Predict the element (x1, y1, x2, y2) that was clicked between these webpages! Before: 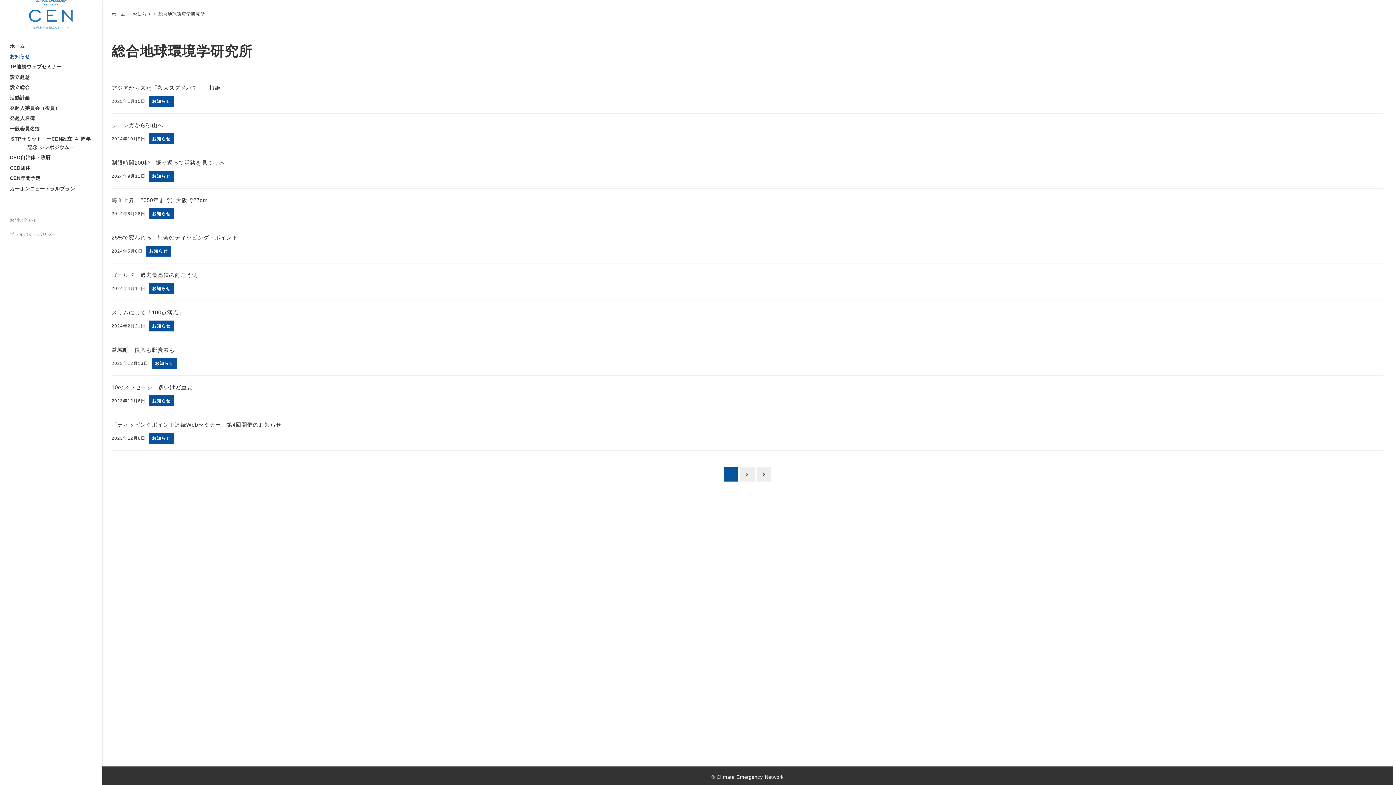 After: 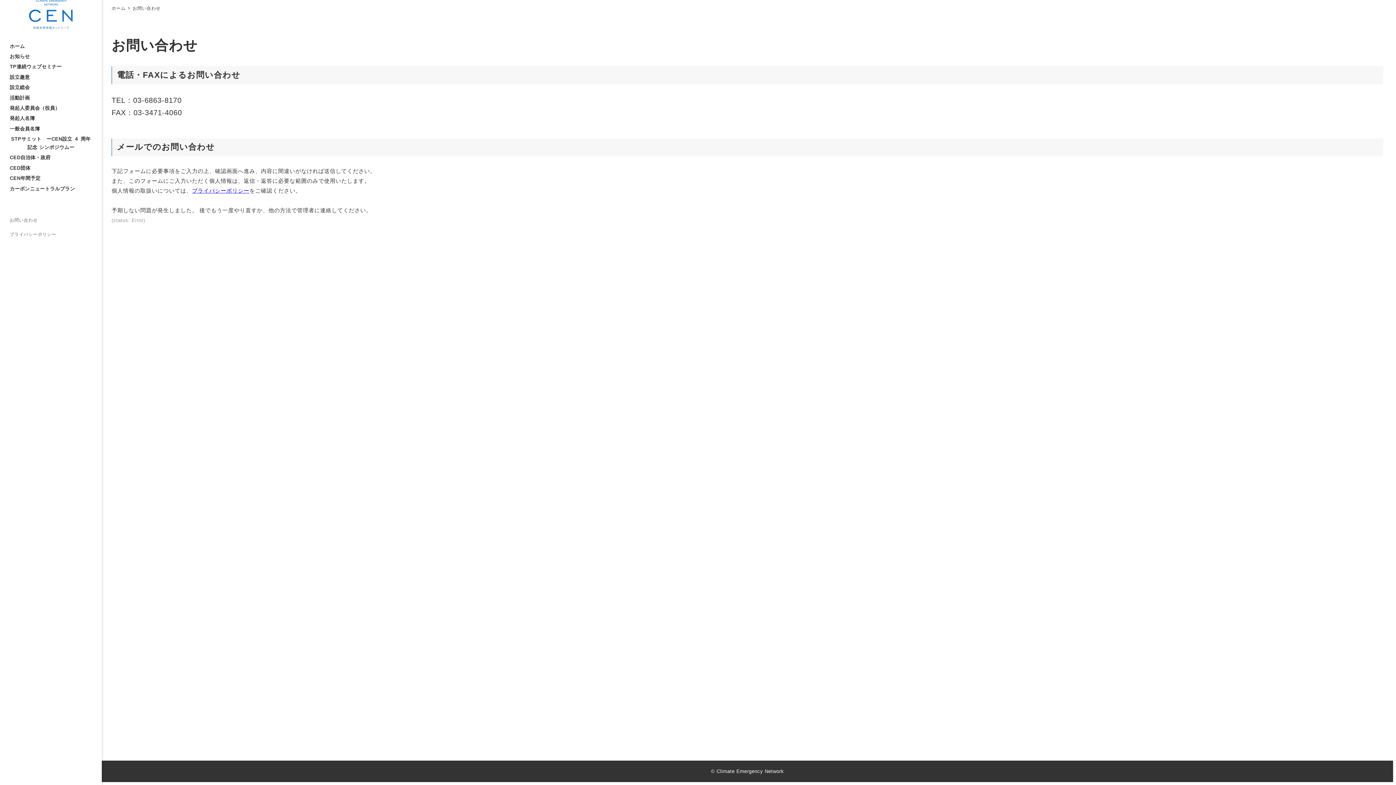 Action: label: お問い合わせ bbox: (0, 213, 101, 227)